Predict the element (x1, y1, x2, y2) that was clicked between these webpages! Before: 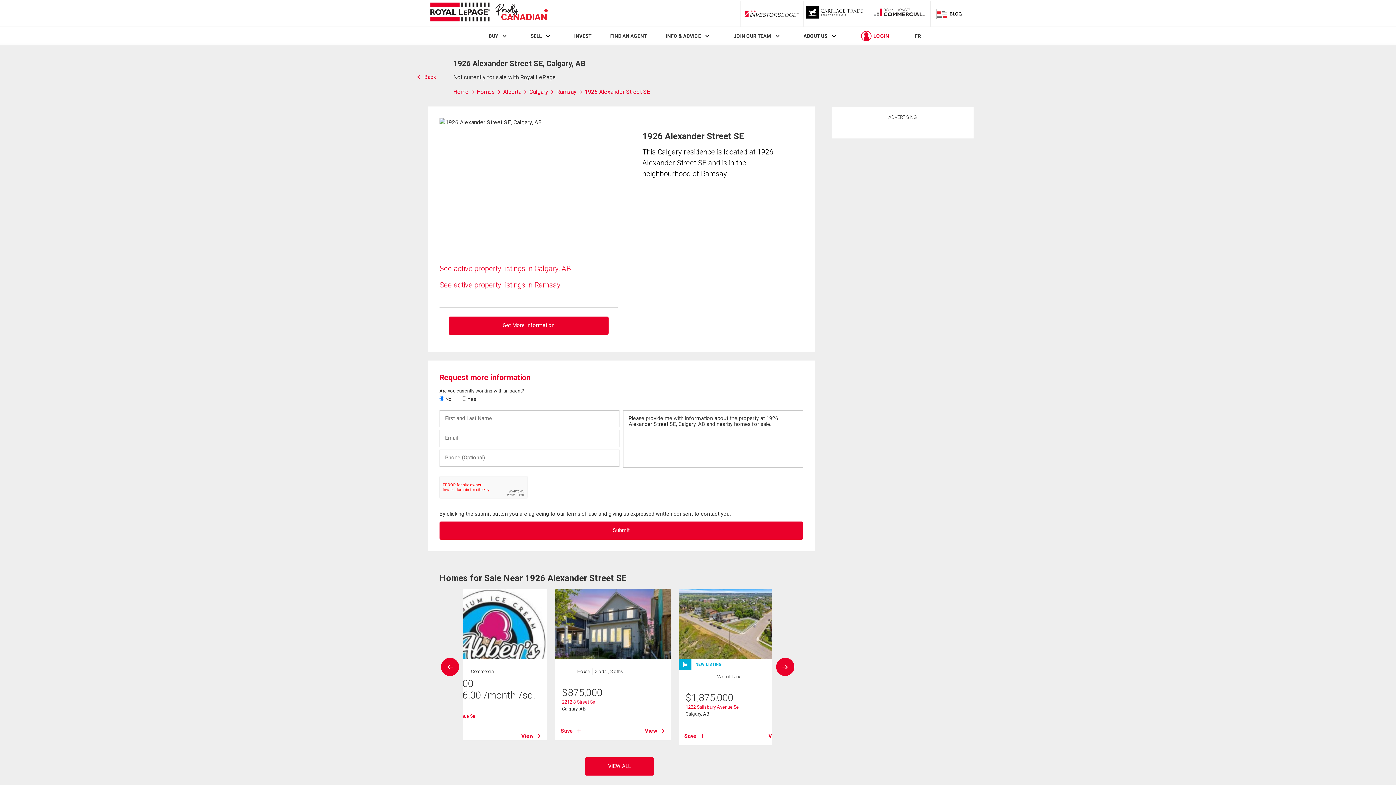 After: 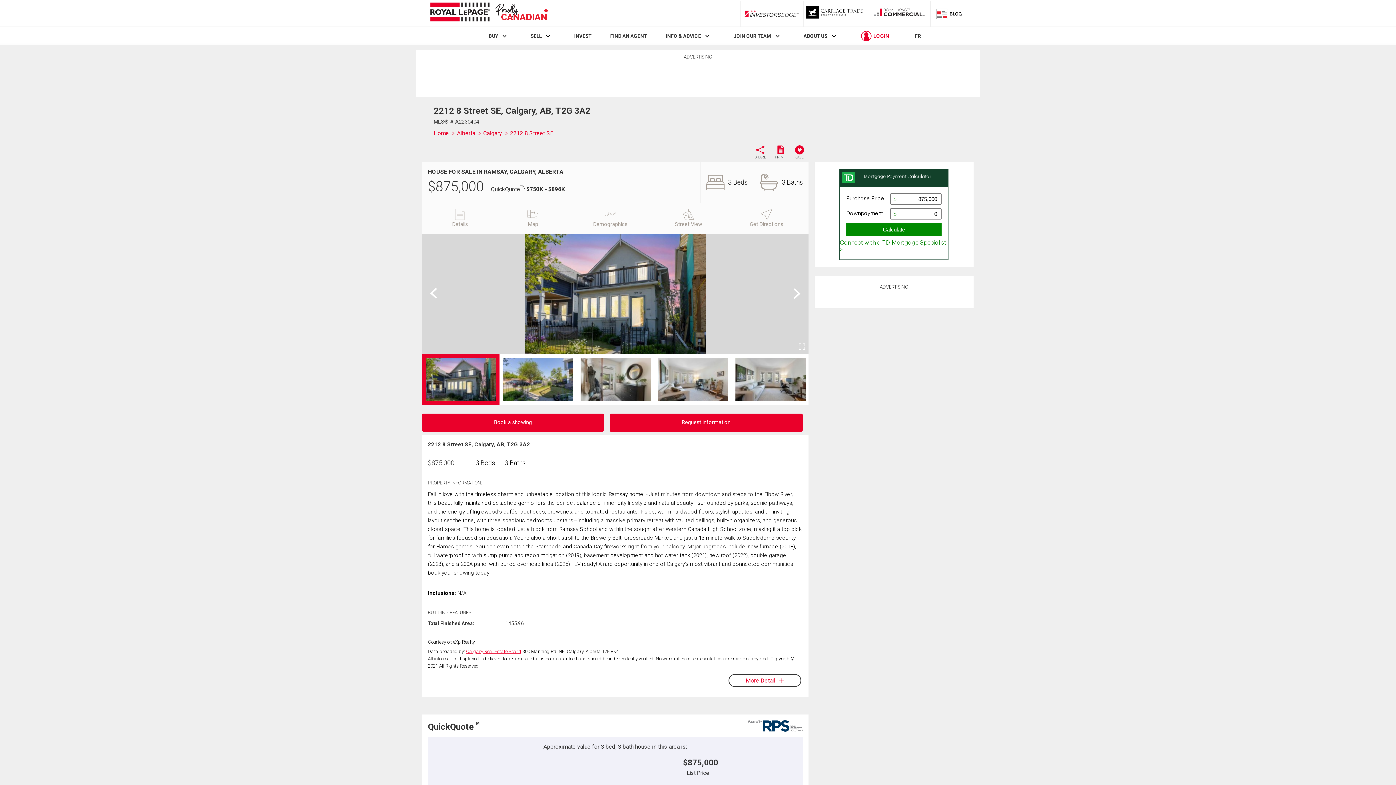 Action: label: 2212 8 Street Se bbox: (562, 699, 595, 704)